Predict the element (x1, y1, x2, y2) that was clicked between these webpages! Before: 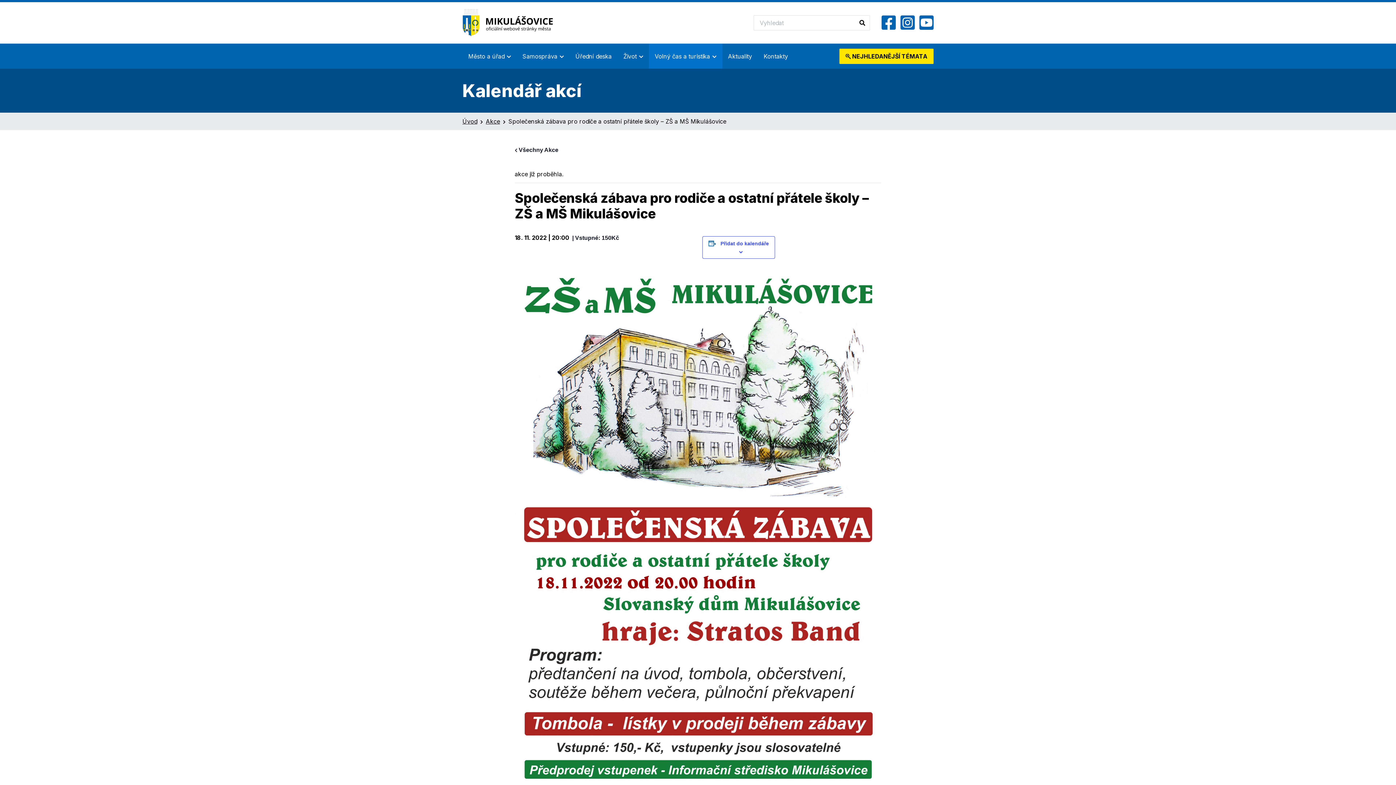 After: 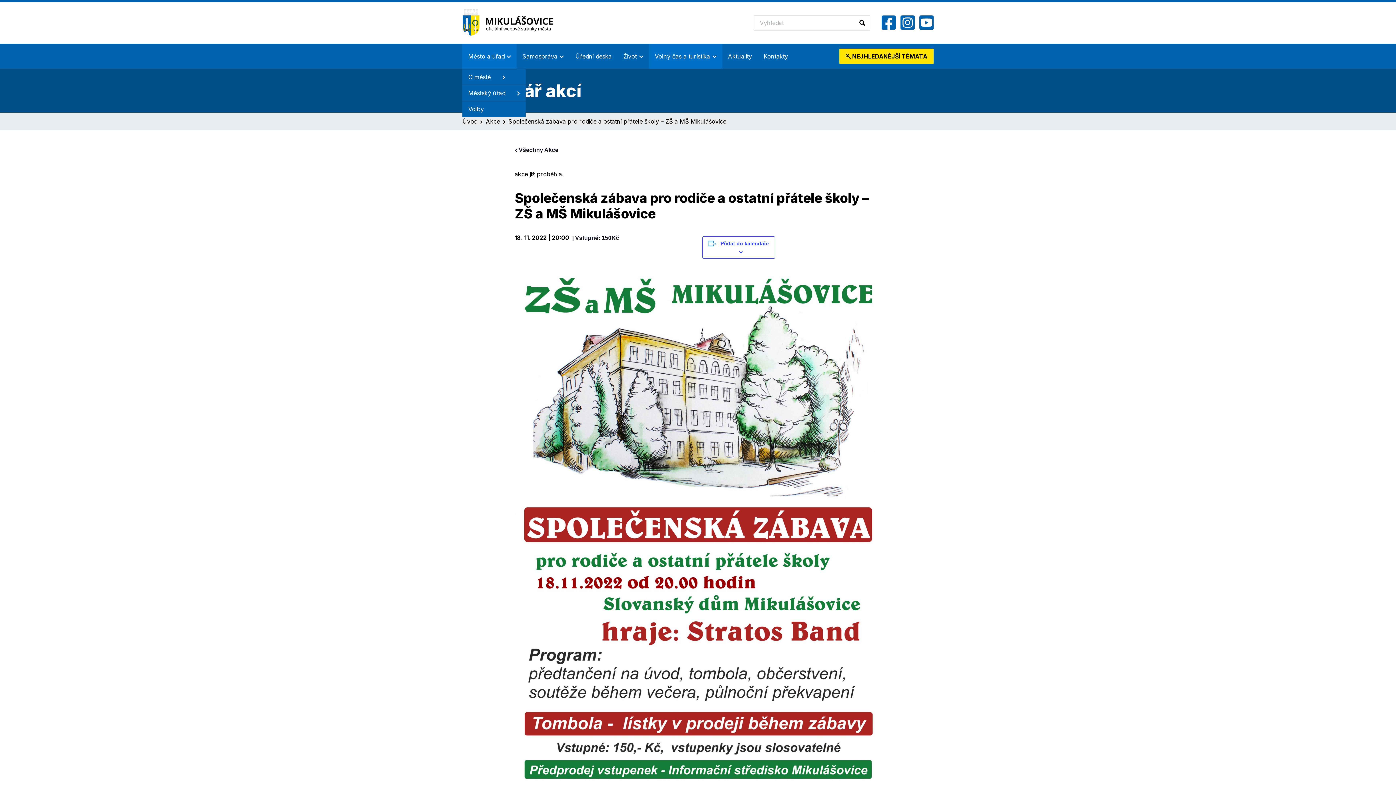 Action: bbox: (462, 43, 516, 68) label: Město a úřad